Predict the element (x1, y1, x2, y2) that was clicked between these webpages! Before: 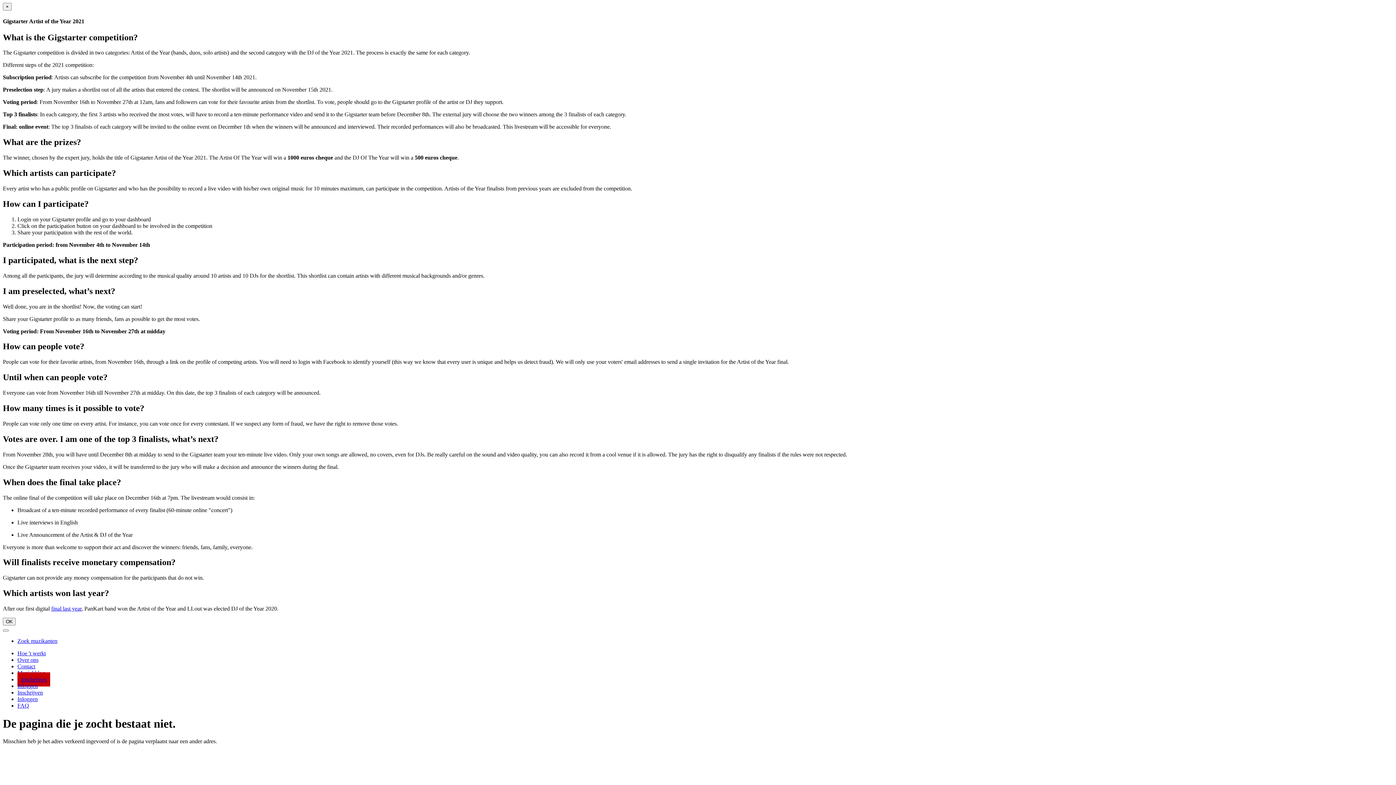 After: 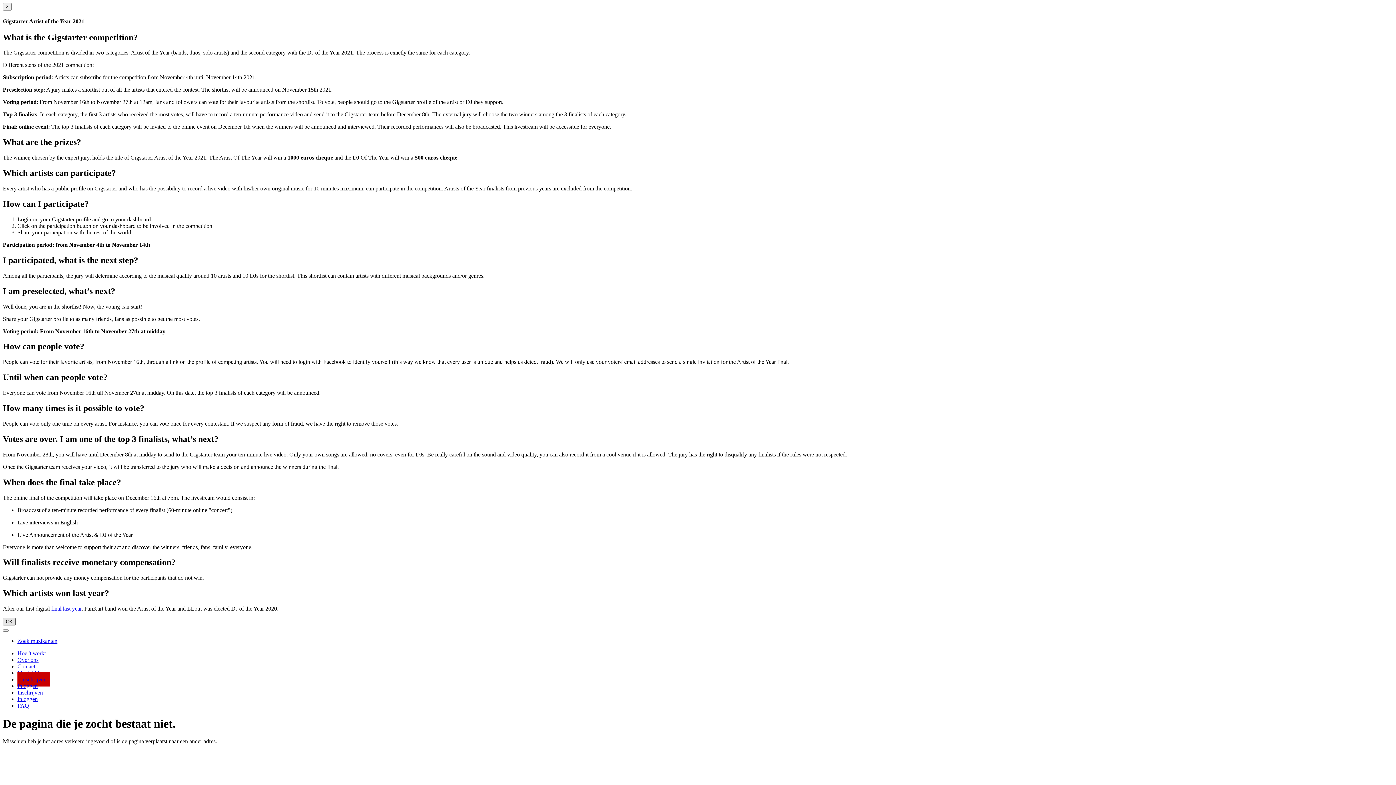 Action: label: OK bbox: (2, 618, 15, 625)